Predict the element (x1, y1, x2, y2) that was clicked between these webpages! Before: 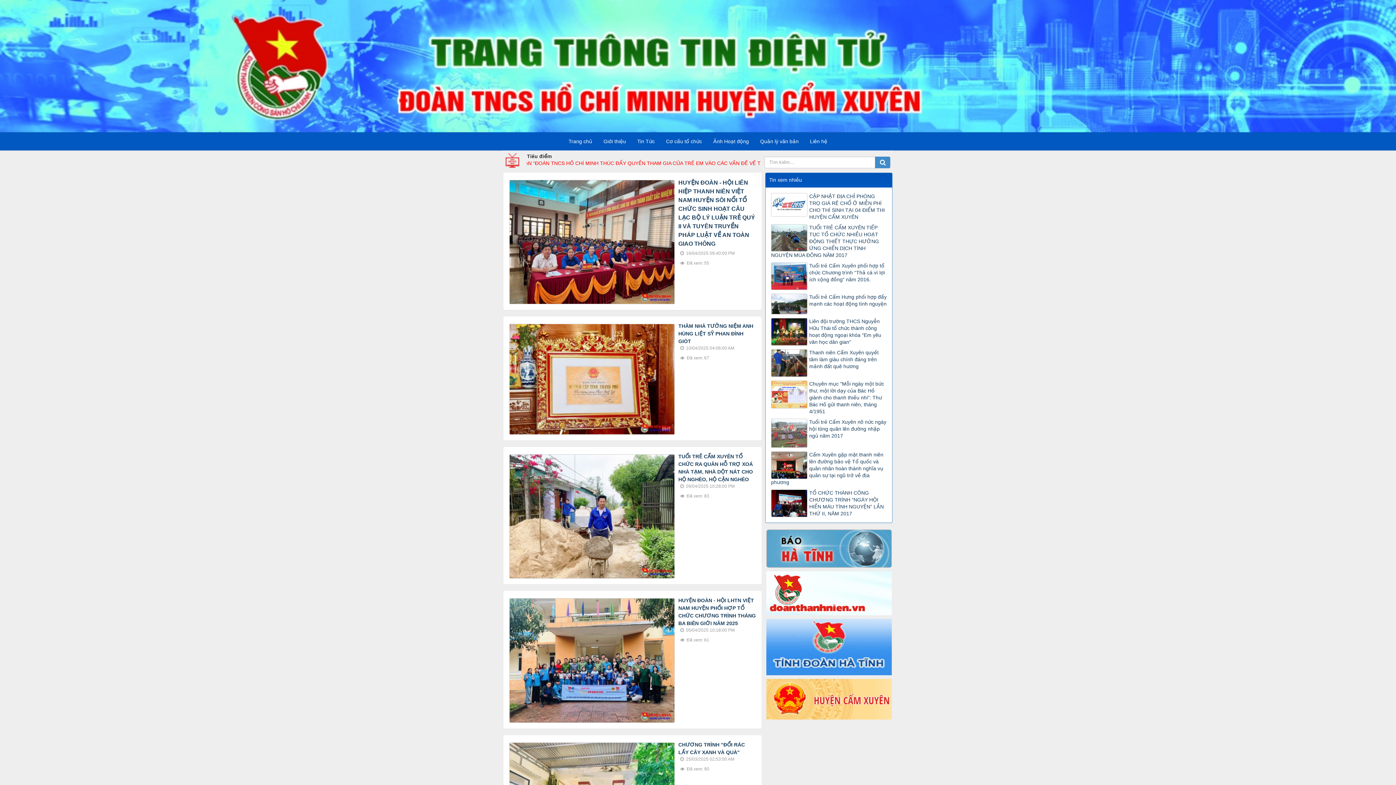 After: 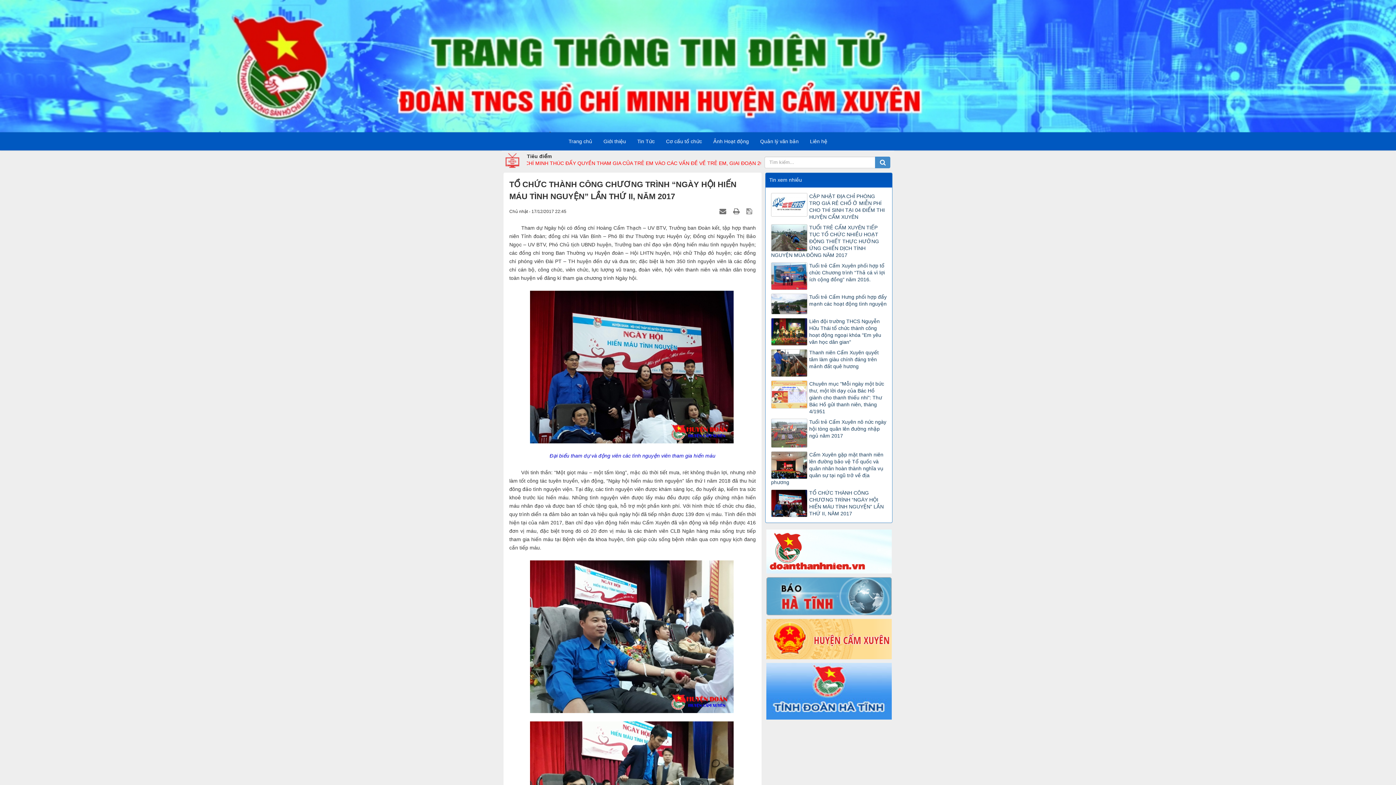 Action: label: TỔ CHỨC THÀNH CÔNG CHƯƠNG TRÌNH “NGÀY HỘI HIẾN MÁU TÌNH NGUYỆN” LẦN THỨ II, NĂM 2017 bbox: (771, 489, 886, 517)